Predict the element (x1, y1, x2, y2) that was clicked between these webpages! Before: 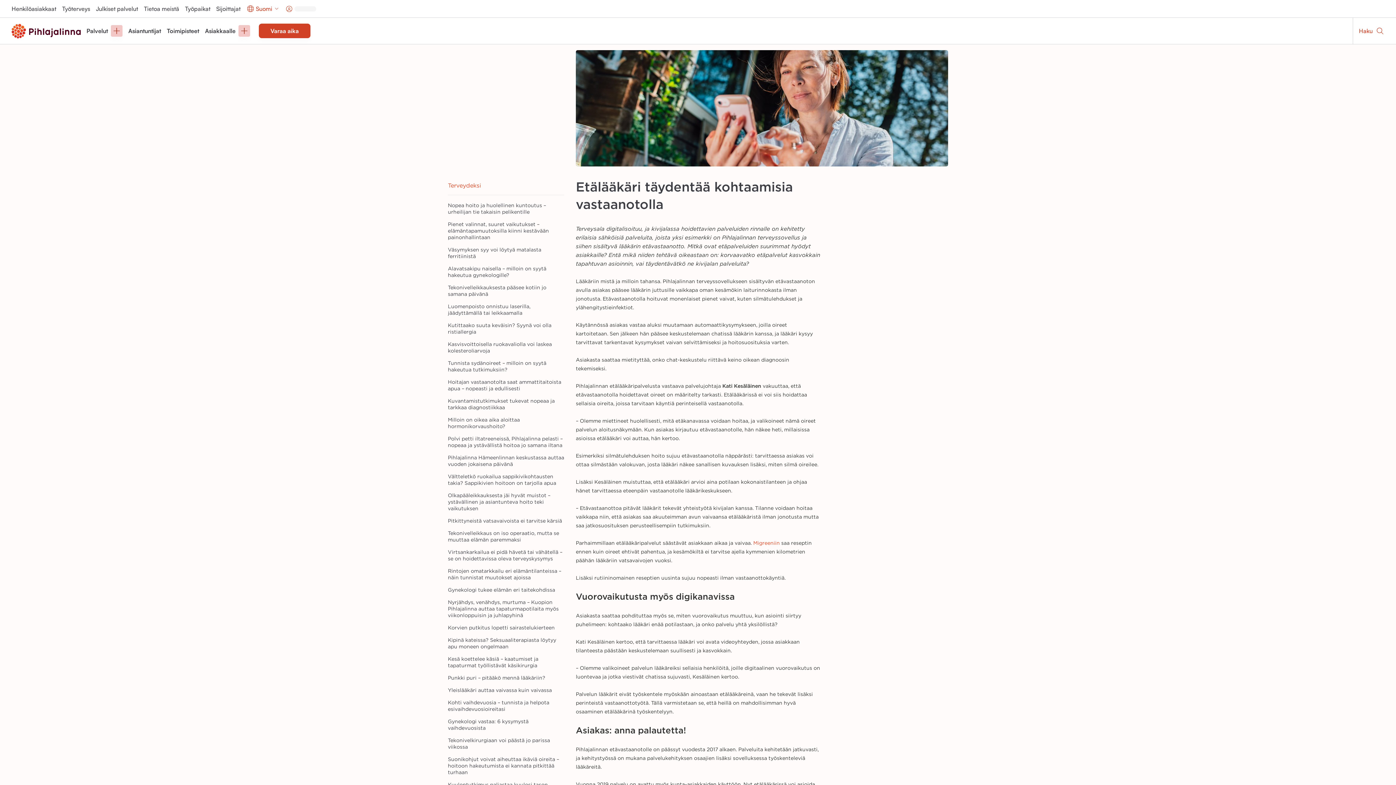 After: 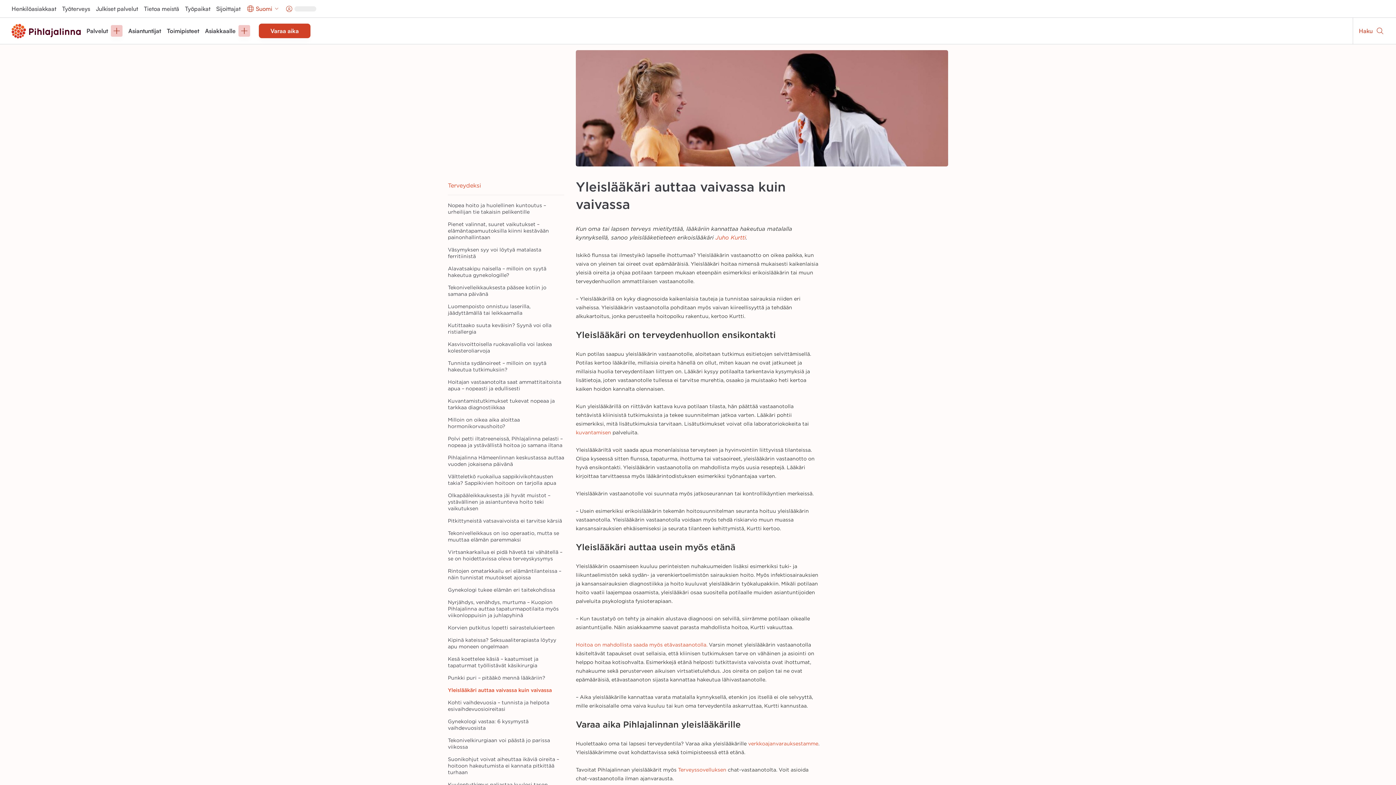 Action: label: Yleislääkäri auttaa vaivassa kuin vaivassa bbox: (448, 685, 552, 695)